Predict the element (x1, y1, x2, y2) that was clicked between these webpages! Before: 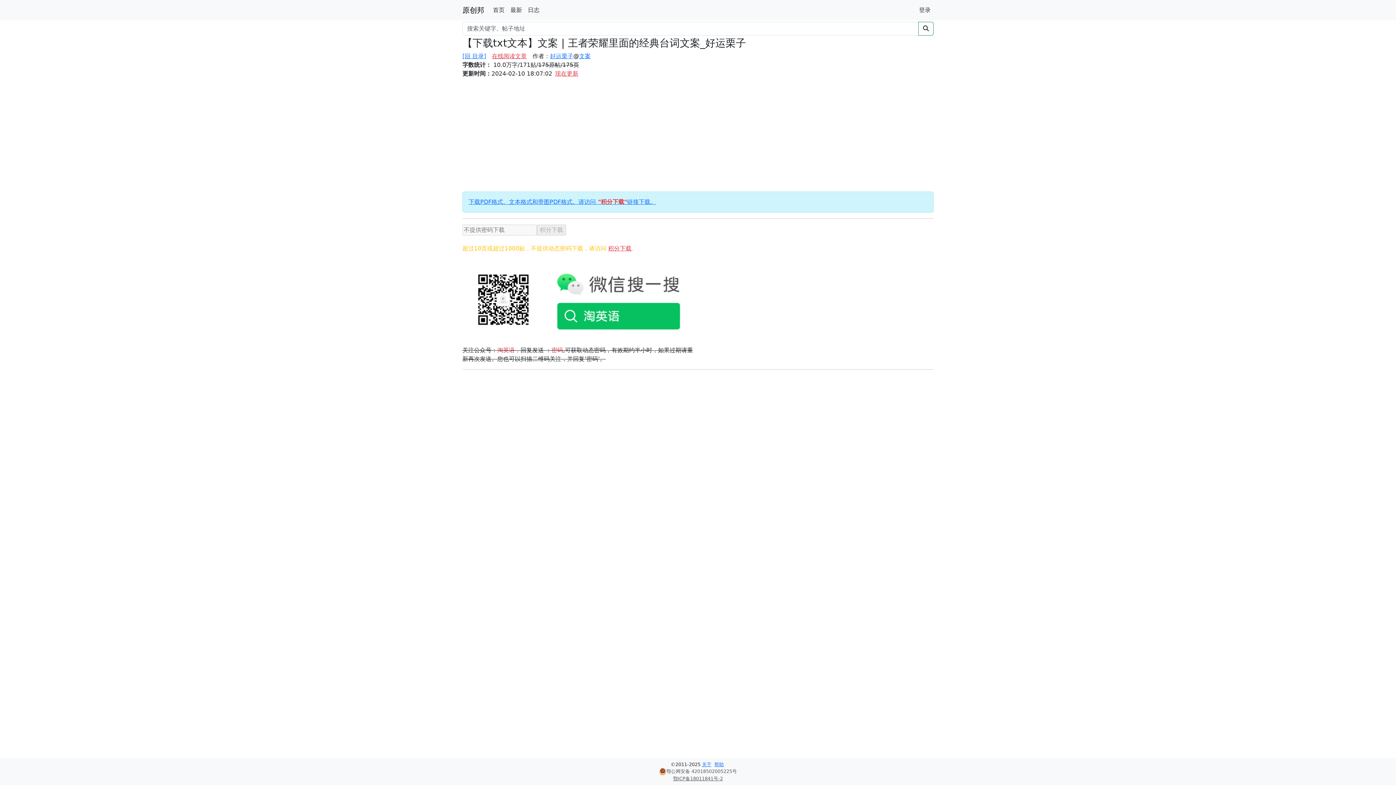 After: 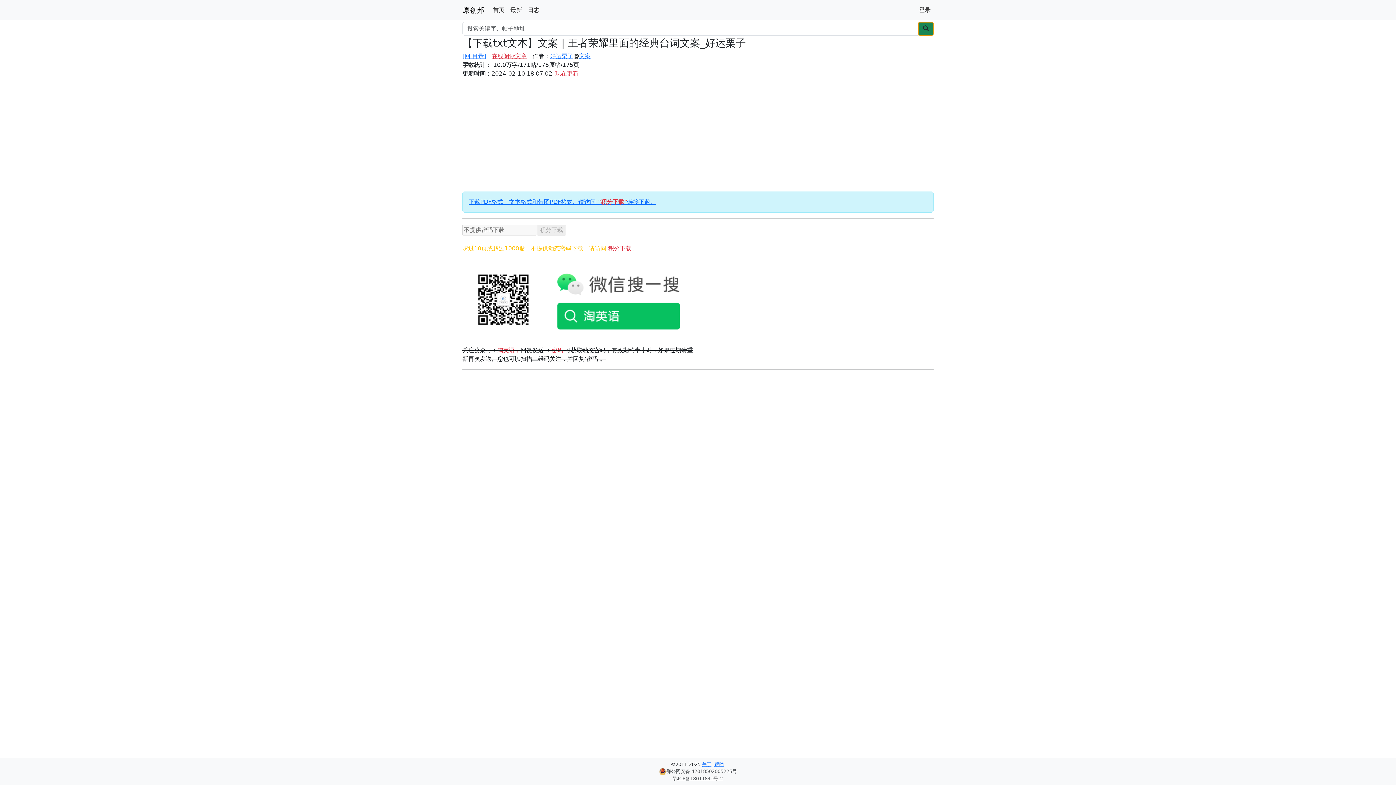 Action: bbox: (918, 21, 933, 35)